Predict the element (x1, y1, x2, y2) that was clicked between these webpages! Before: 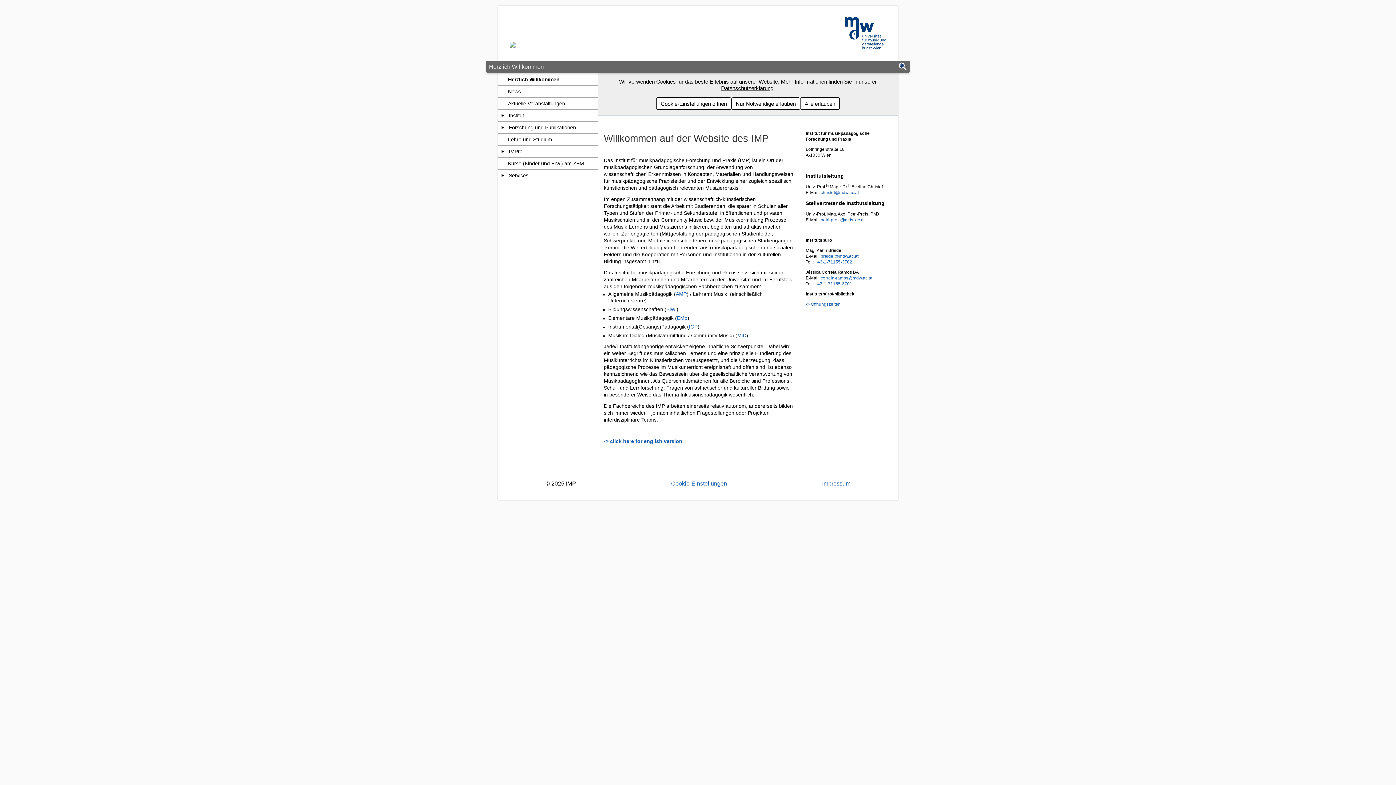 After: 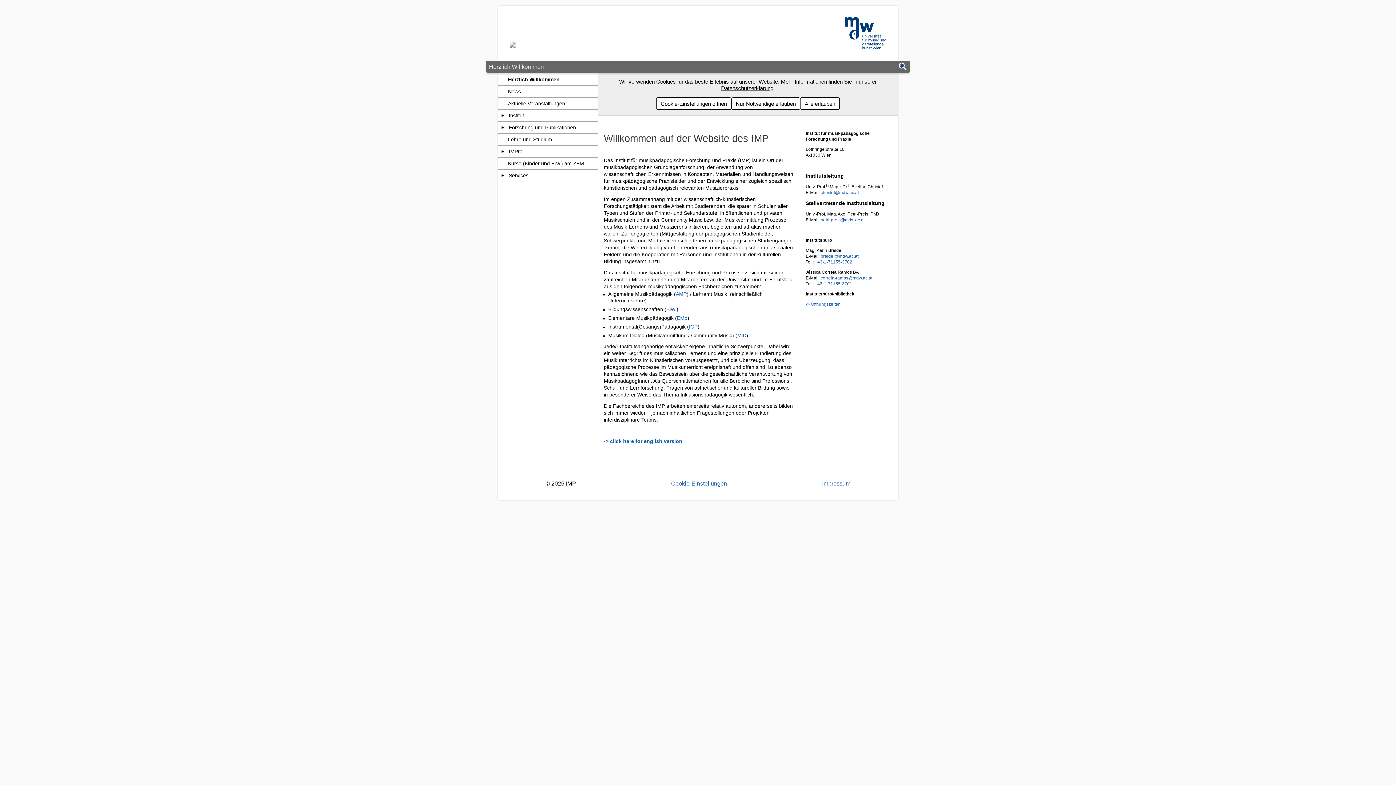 Action: bbox: (815, 281, 852, 286) label: +43-1-71155-3701